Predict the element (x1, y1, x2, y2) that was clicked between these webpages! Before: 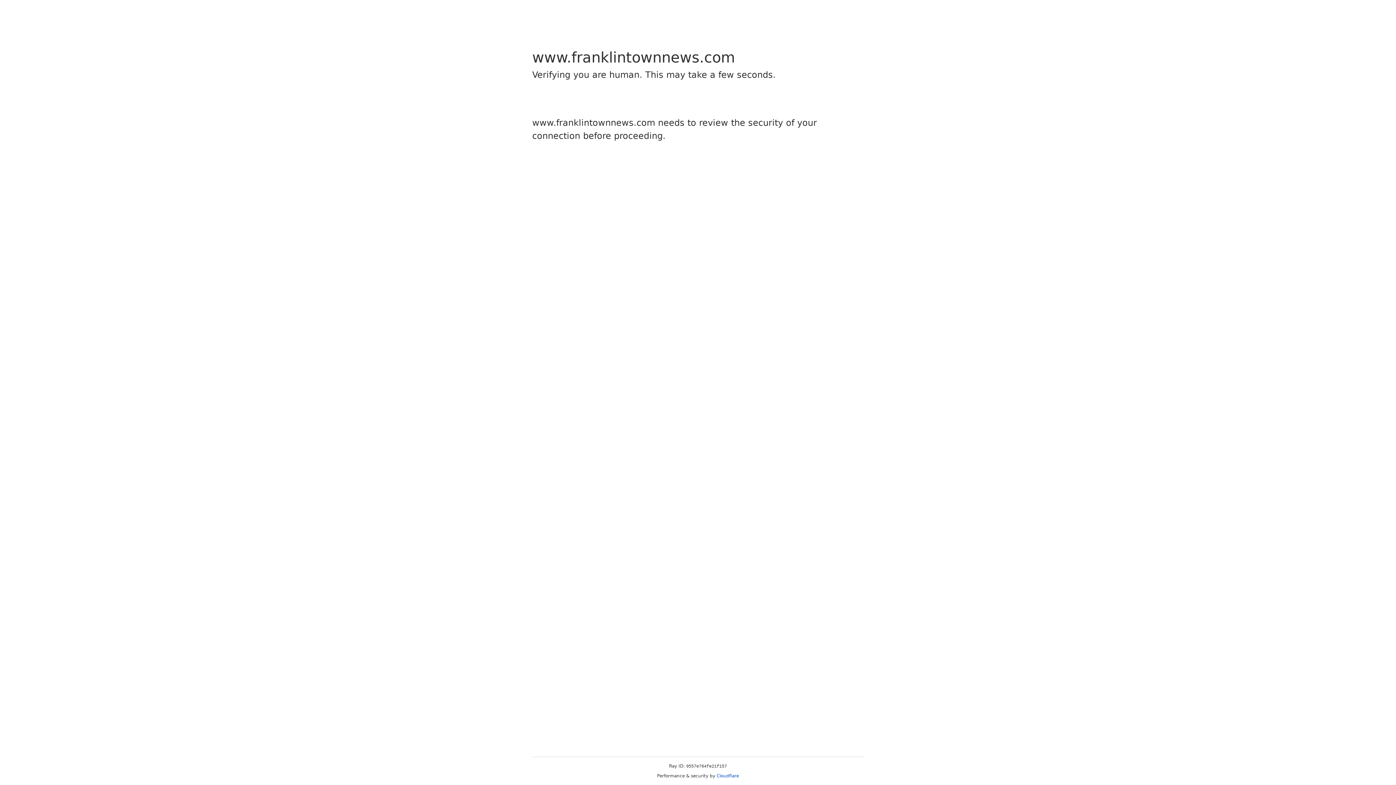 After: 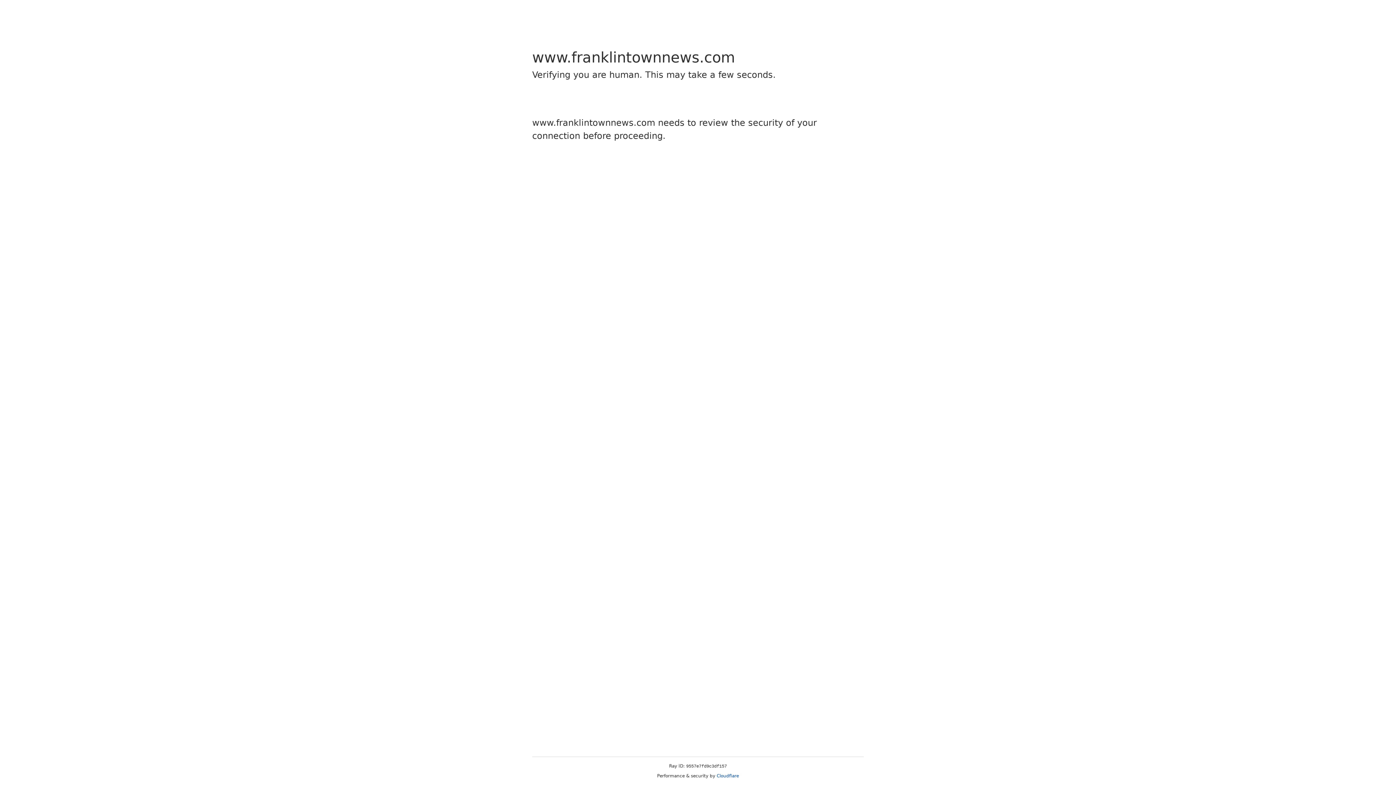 Action: label: Cloudflare bbox: (716, 773, 739, 778)